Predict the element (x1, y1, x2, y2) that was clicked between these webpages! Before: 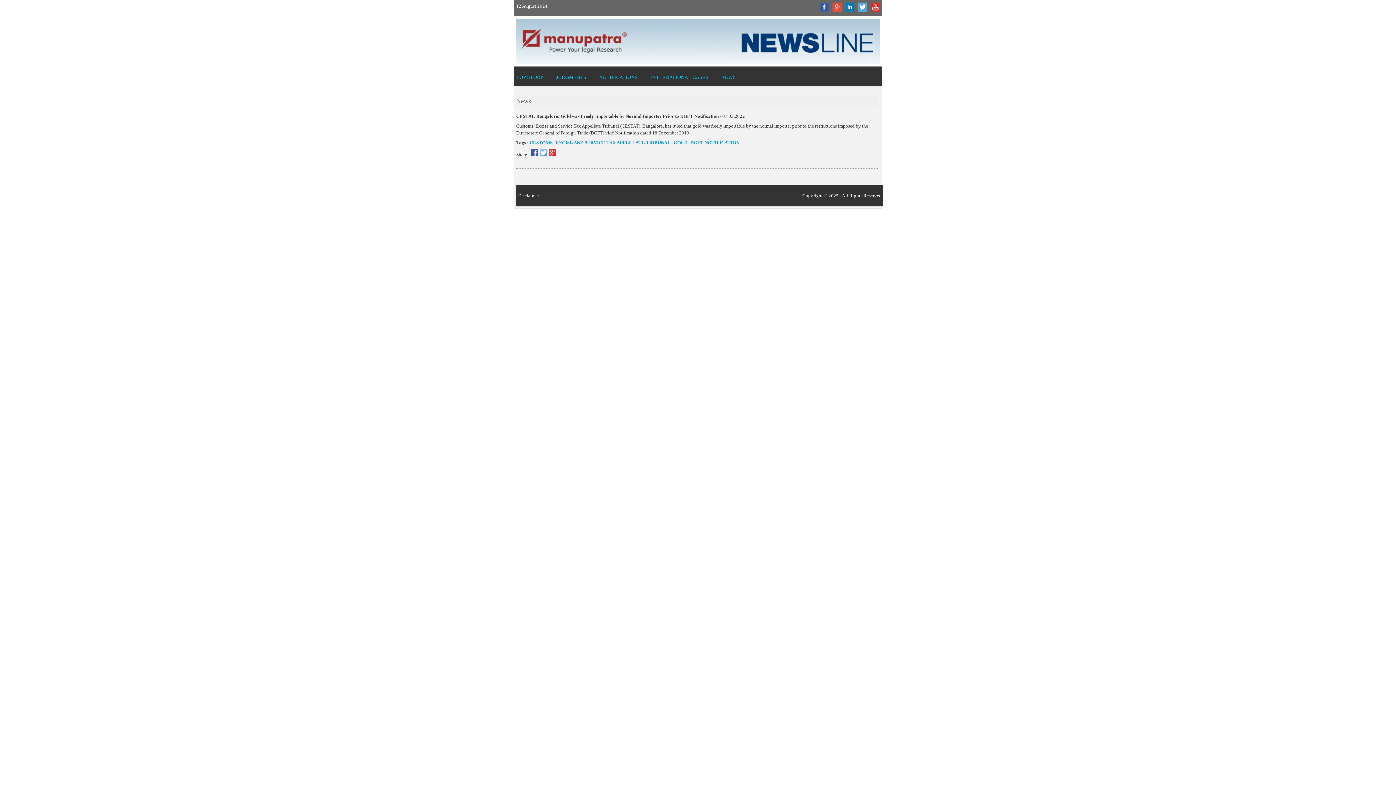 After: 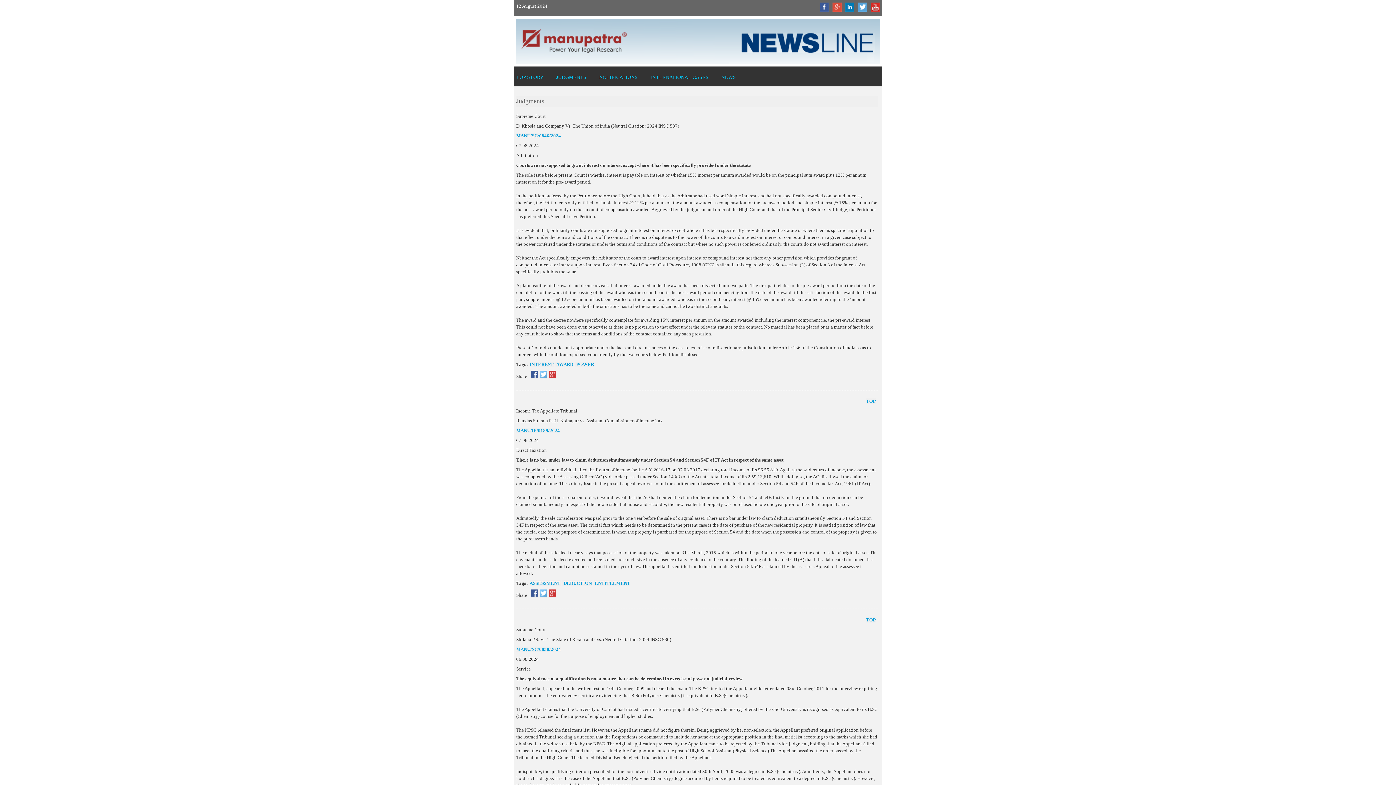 Action: bbox: (556, 73, 586, 80) label: JUDGMENTS